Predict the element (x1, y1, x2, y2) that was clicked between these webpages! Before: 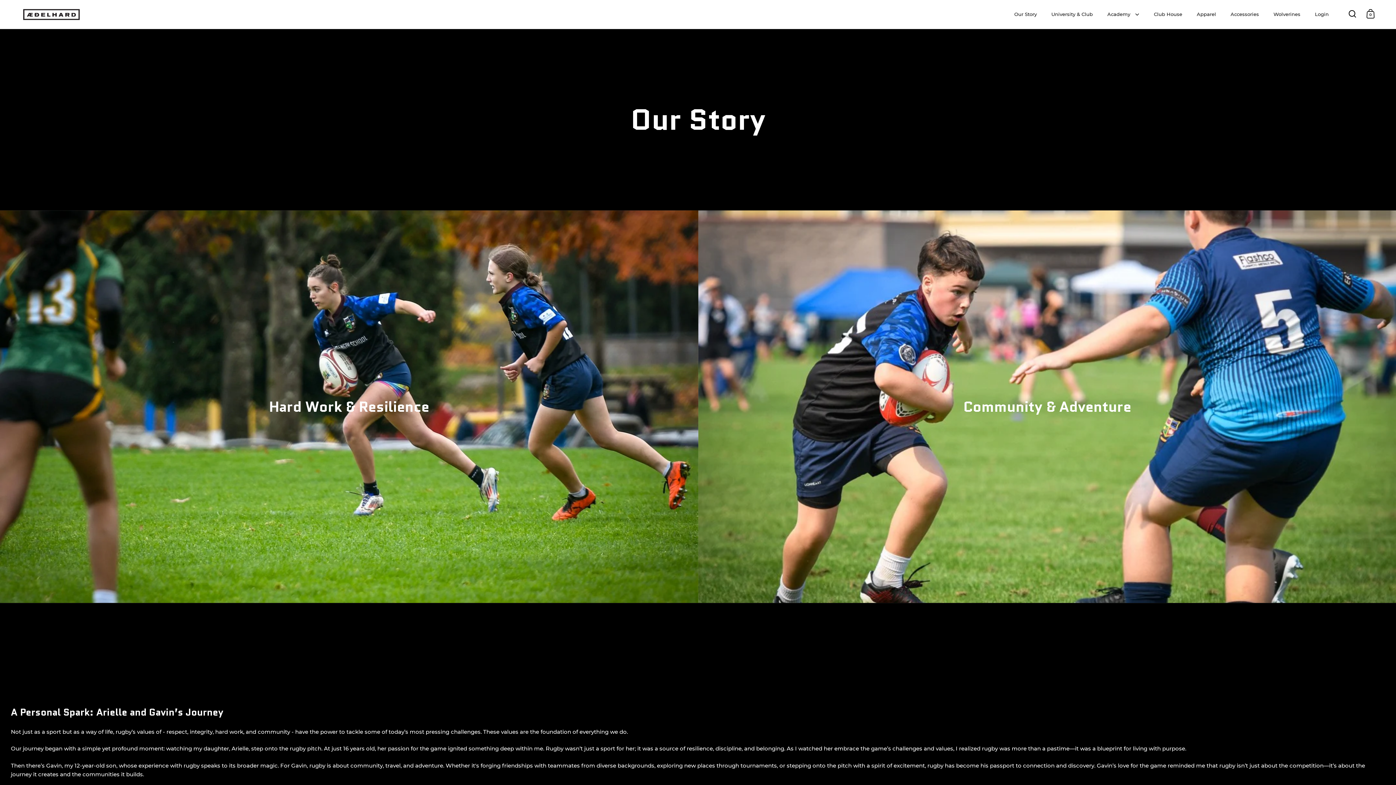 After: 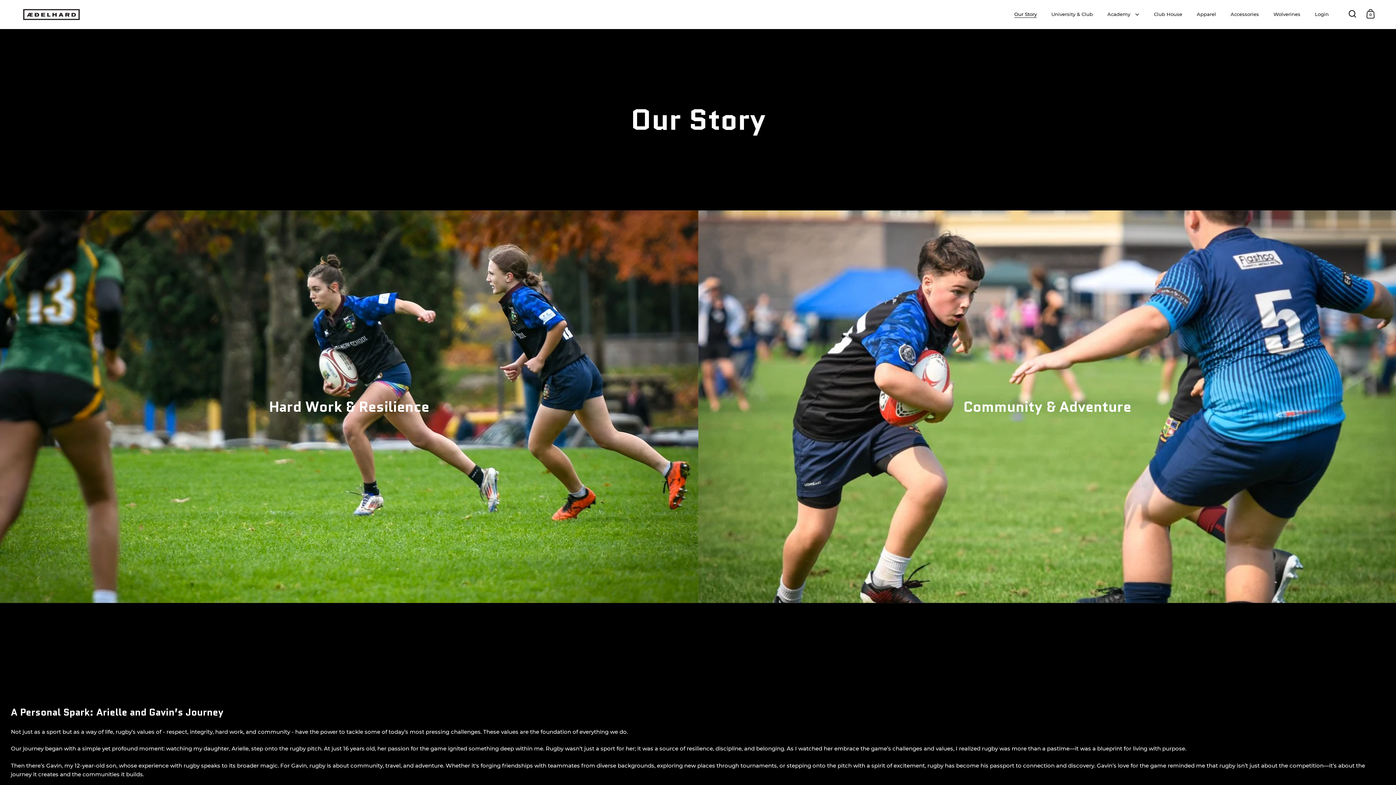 Action: bbox: (1007, 6, 1044, 22) label: Our Story